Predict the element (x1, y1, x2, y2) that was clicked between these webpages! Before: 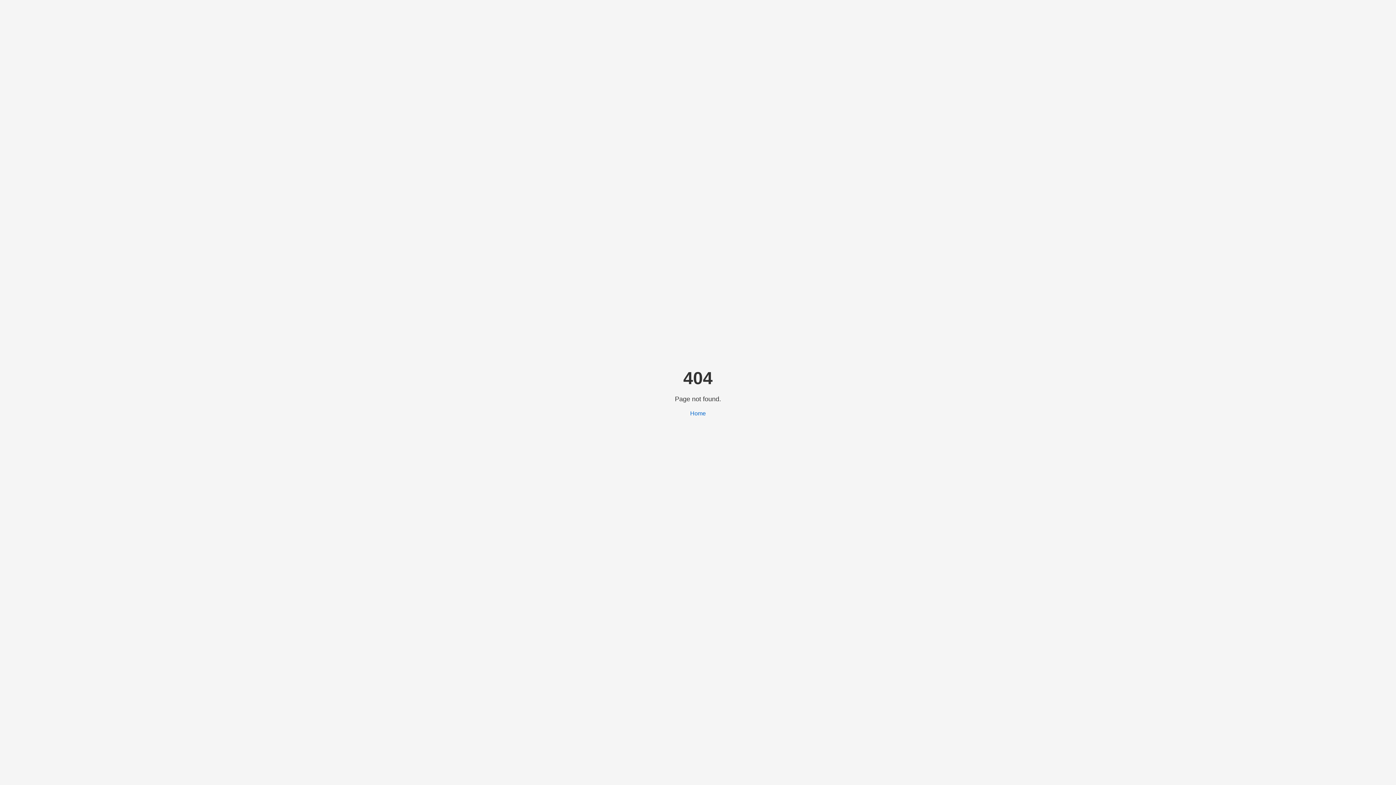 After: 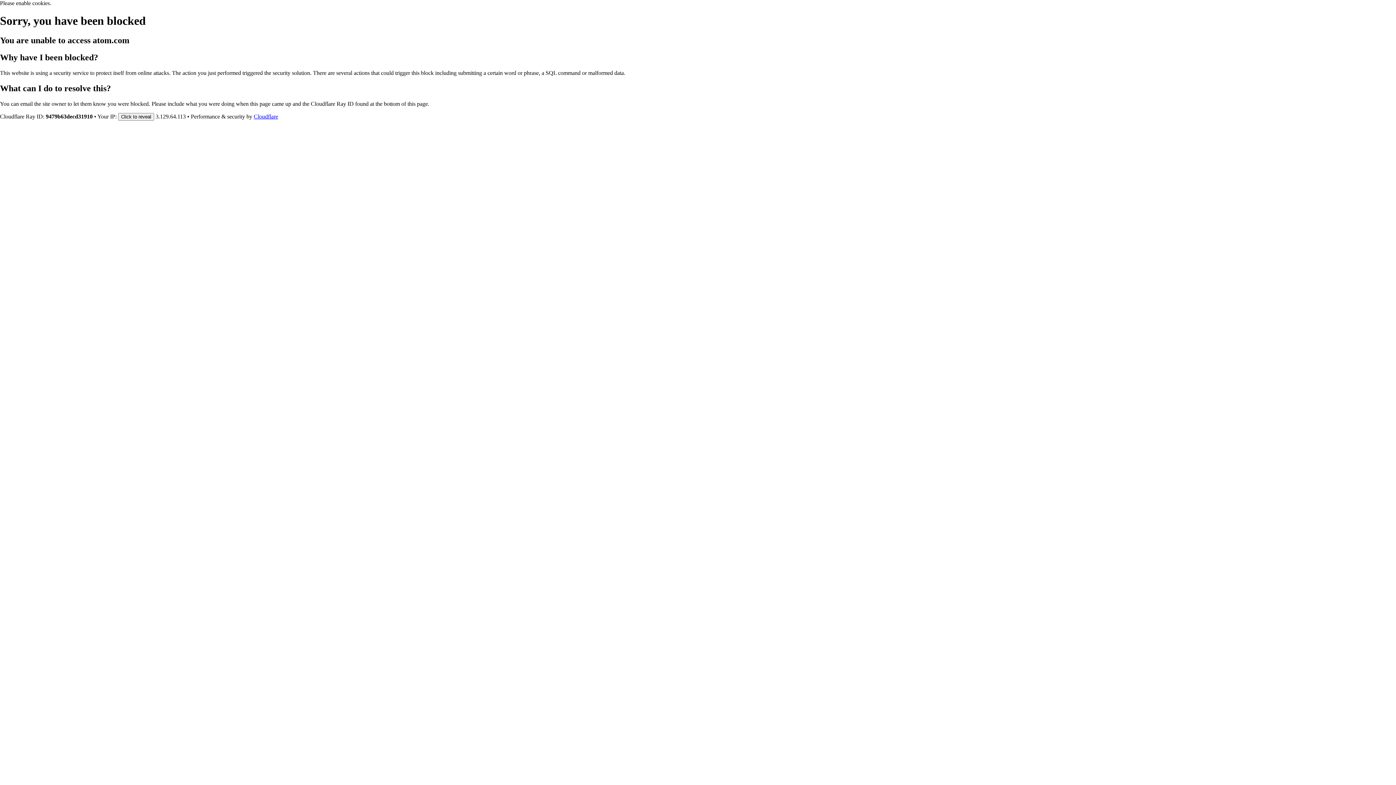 Action: bbox: (690, 410, 706, 416) label: Home